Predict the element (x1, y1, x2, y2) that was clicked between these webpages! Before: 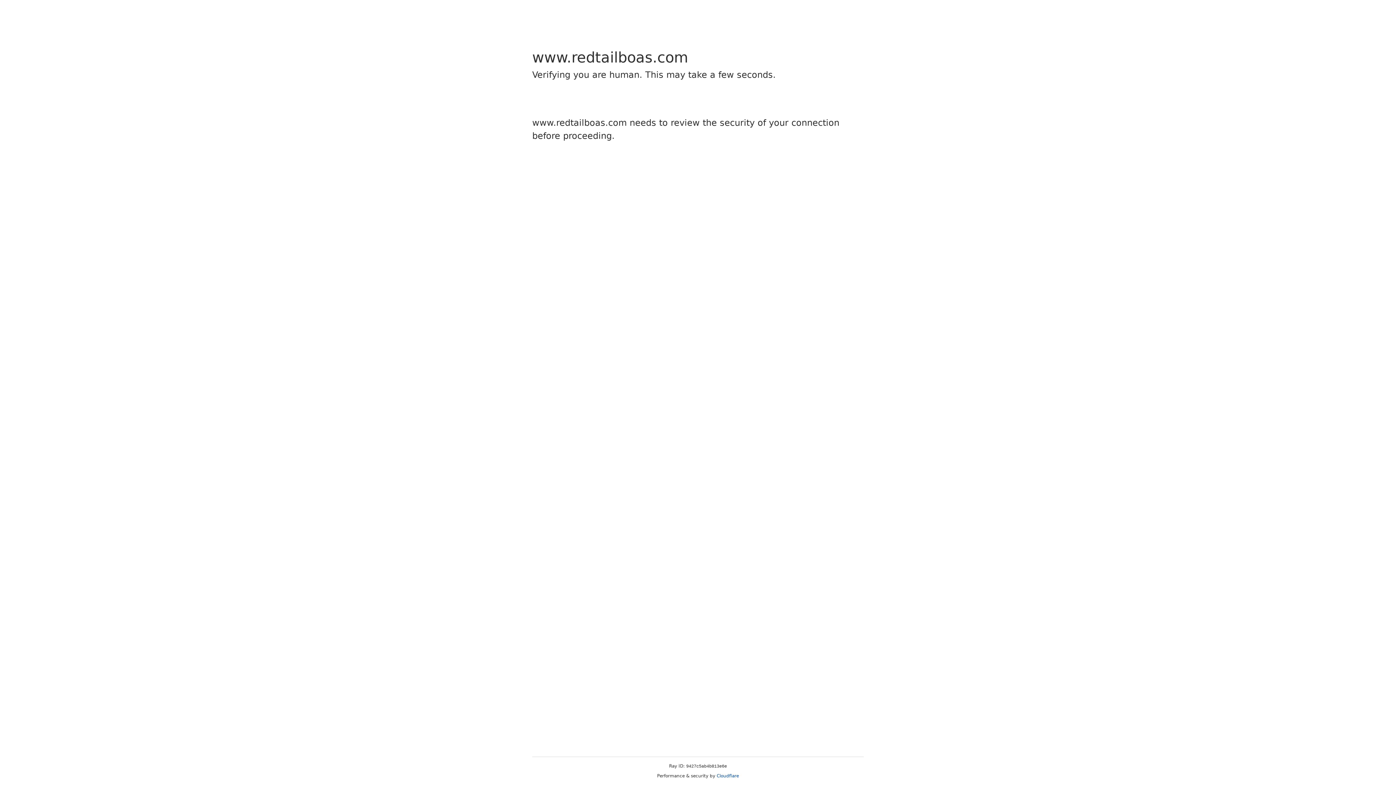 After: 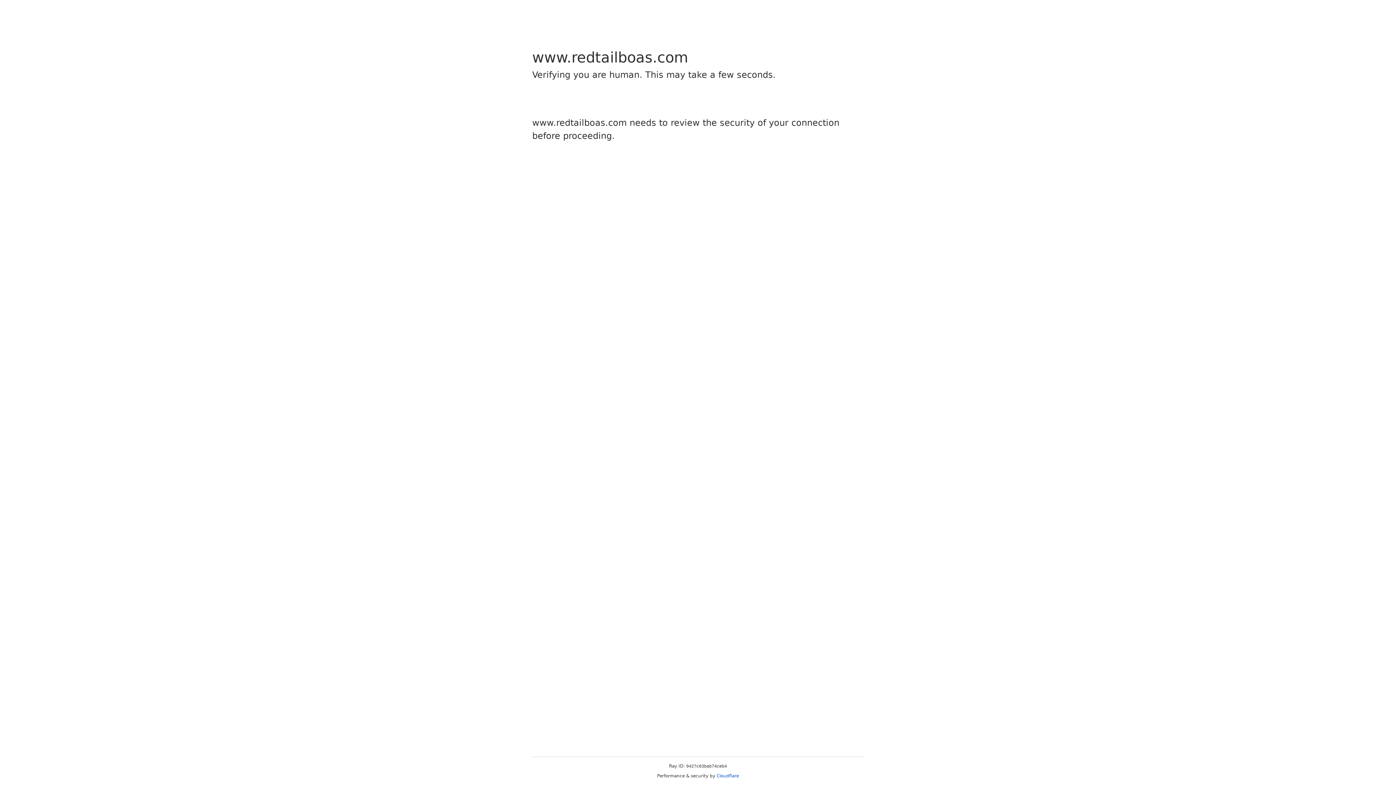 Action: bbox: (716, 773, 739, 778) label: Cloudflare